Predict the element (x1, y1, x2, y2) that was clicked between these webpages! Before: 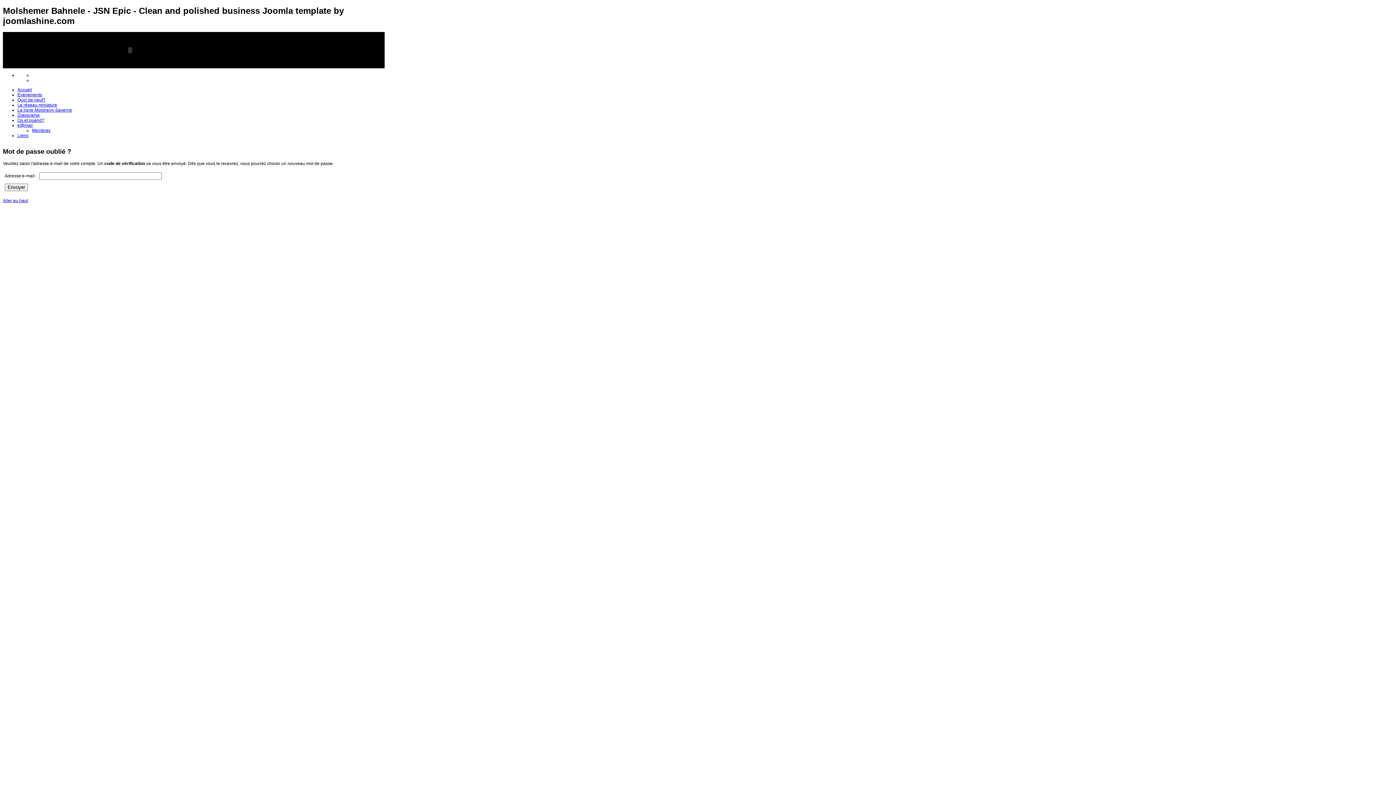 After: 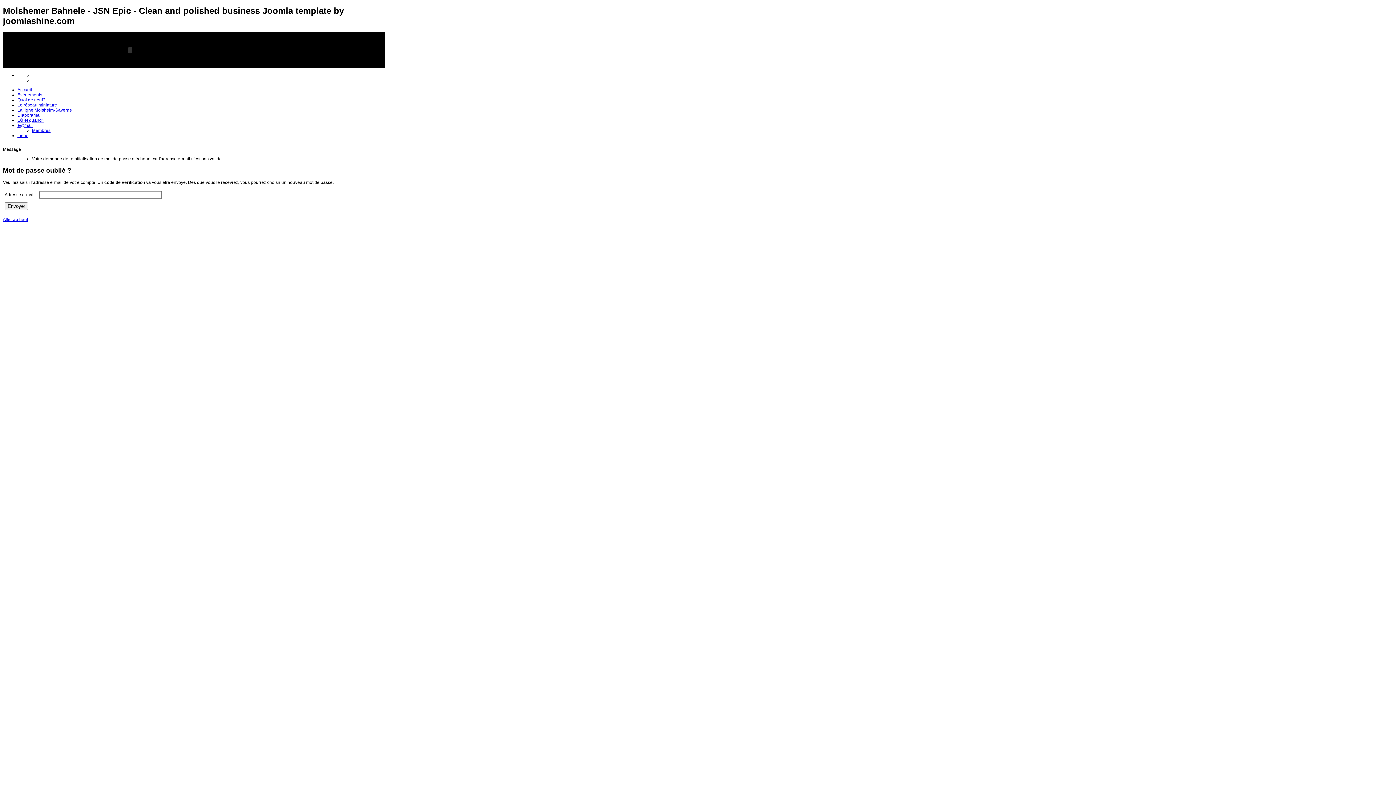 Action: bbox: (4, 183, 28, 191) label: Envoyer